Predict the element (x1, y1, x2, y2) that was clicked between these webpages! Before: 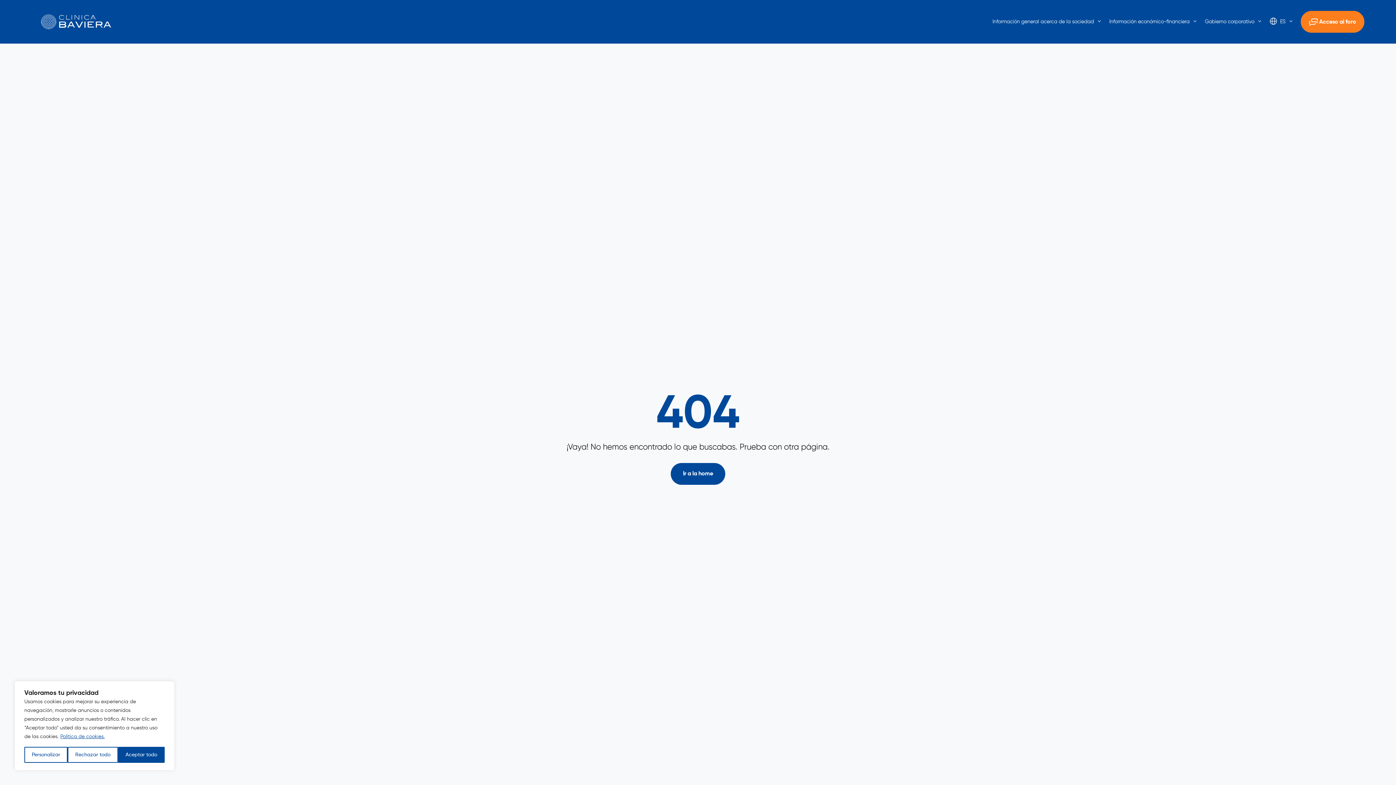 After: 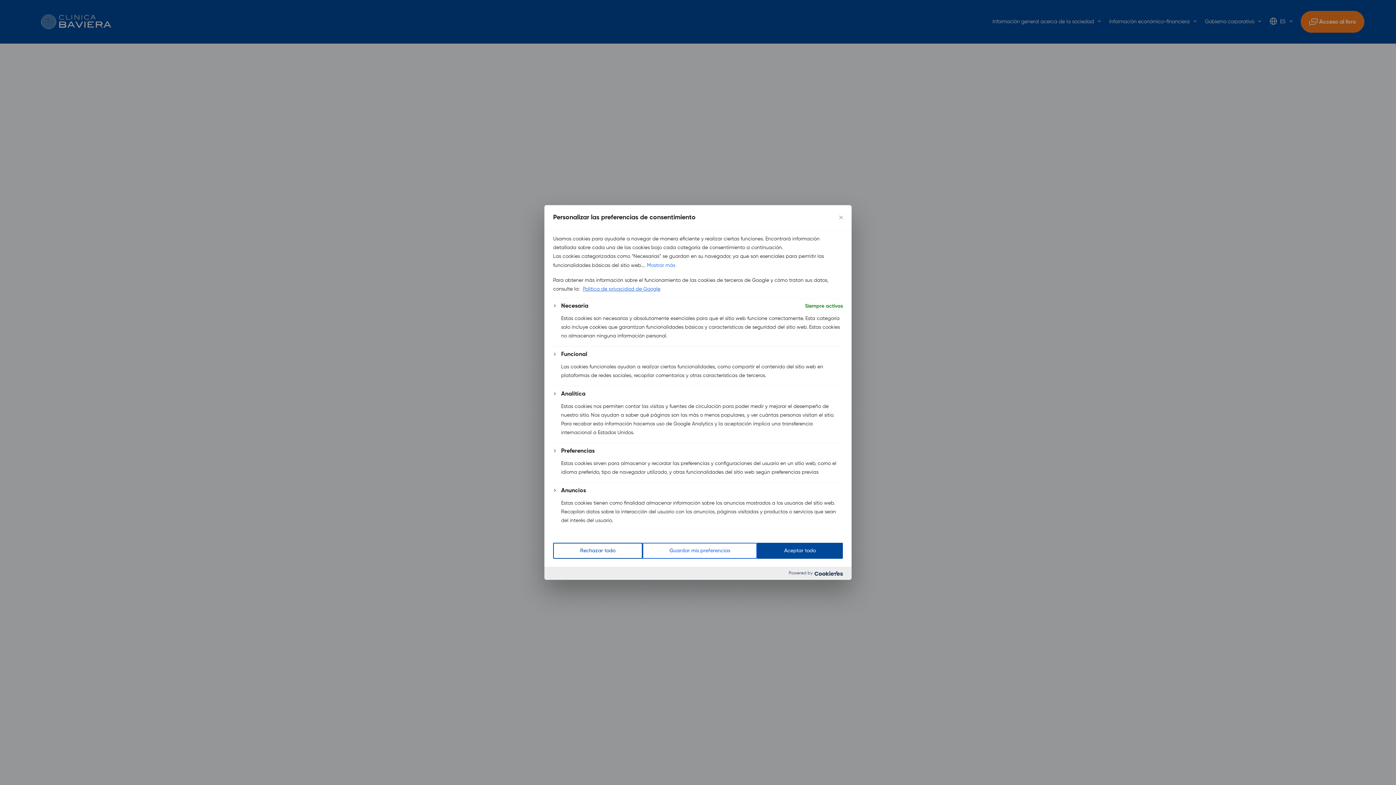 Action: label: Personalizar bbox: (24, 747, 67, 763)